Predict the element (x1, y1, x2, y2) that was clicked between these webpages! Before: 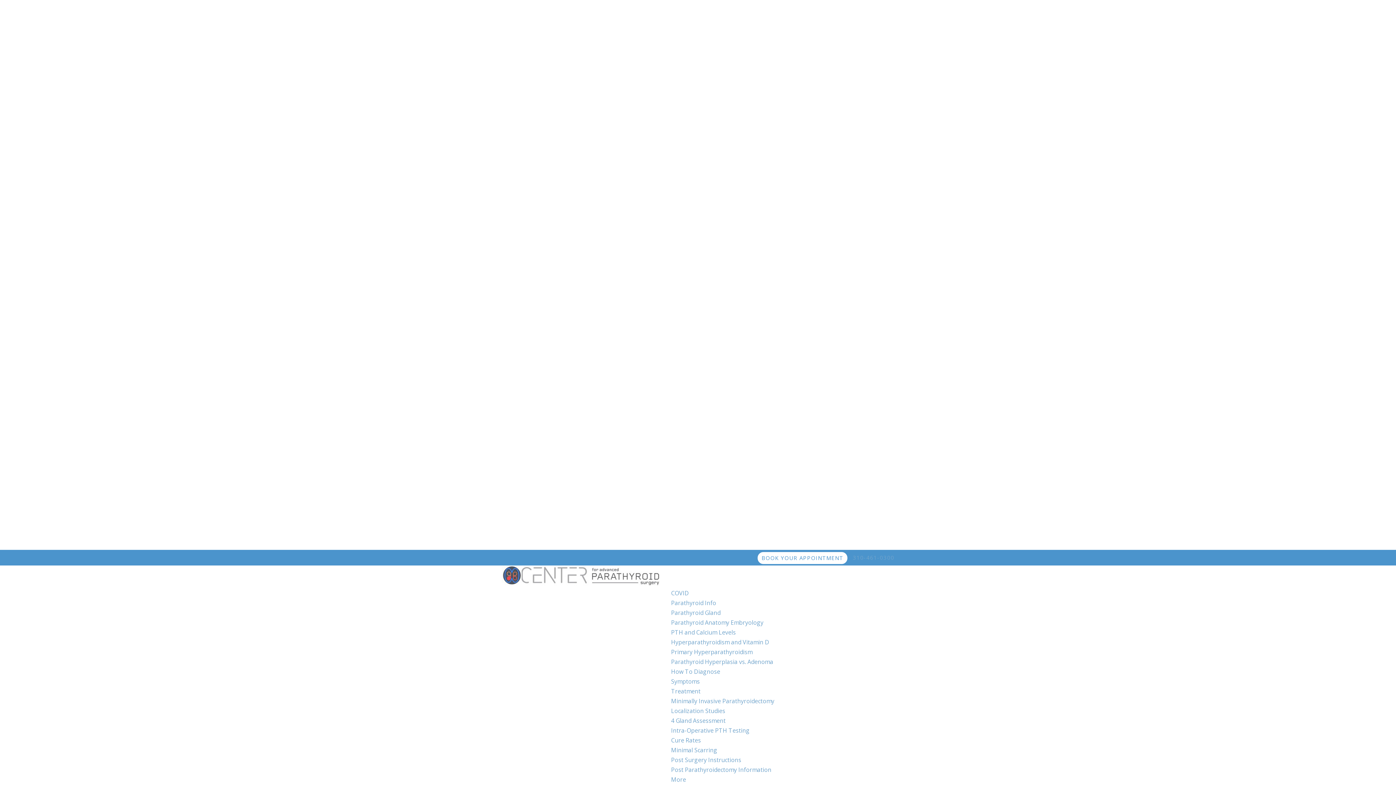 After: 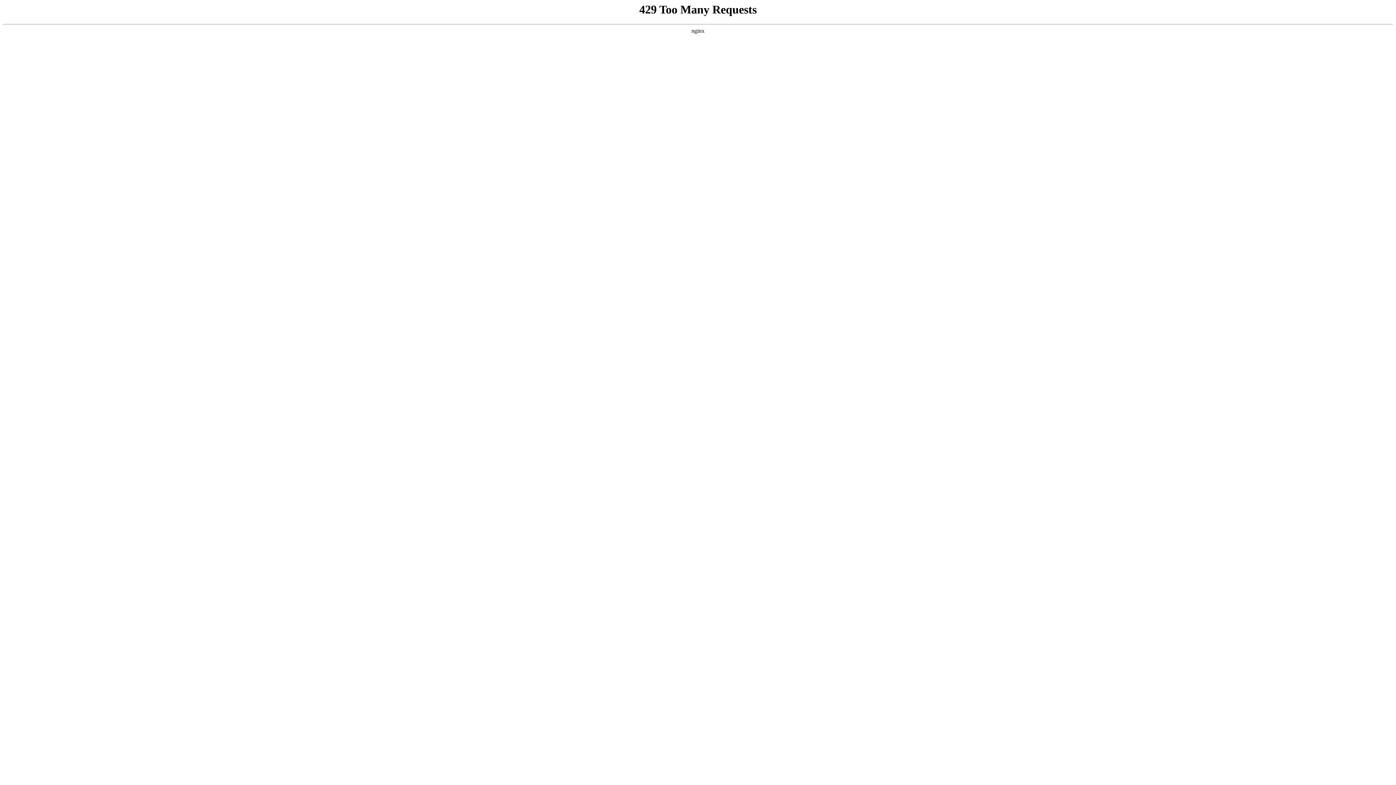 Action: label: Post Surgery Instructions bbox: (671, 756, 741, 764)